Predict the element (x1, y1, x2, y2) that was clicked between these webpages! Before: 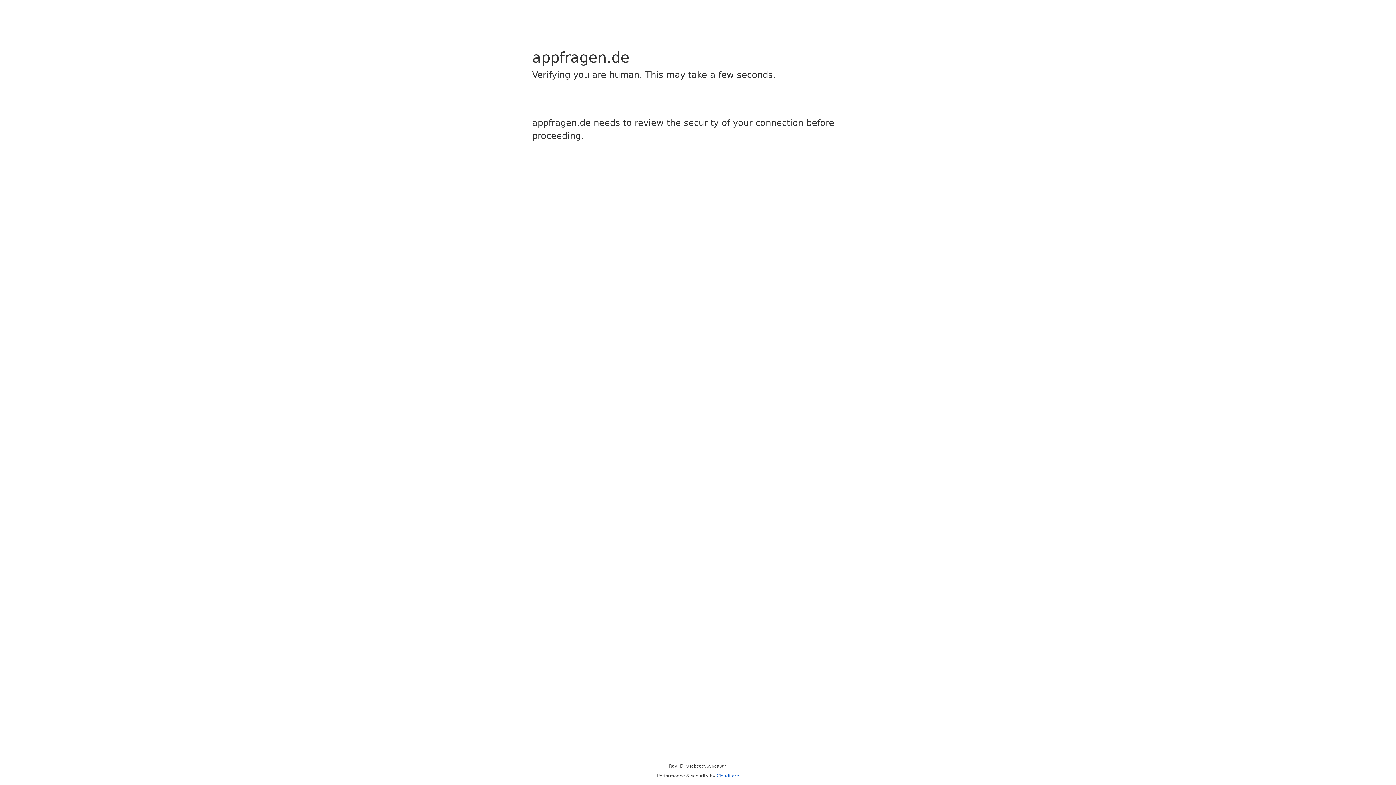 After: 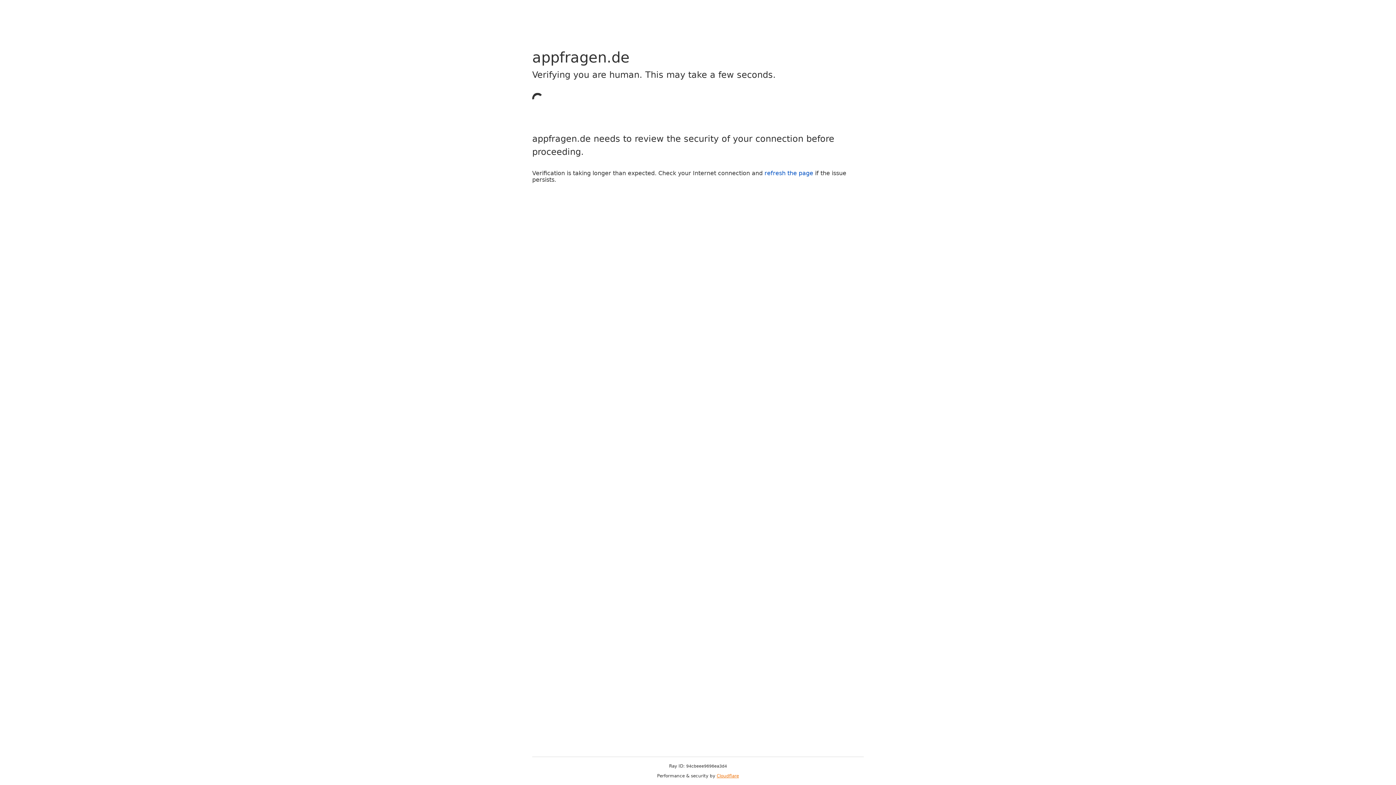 Action: label: Cloudflare bbox: (716, 773, 739, 778)